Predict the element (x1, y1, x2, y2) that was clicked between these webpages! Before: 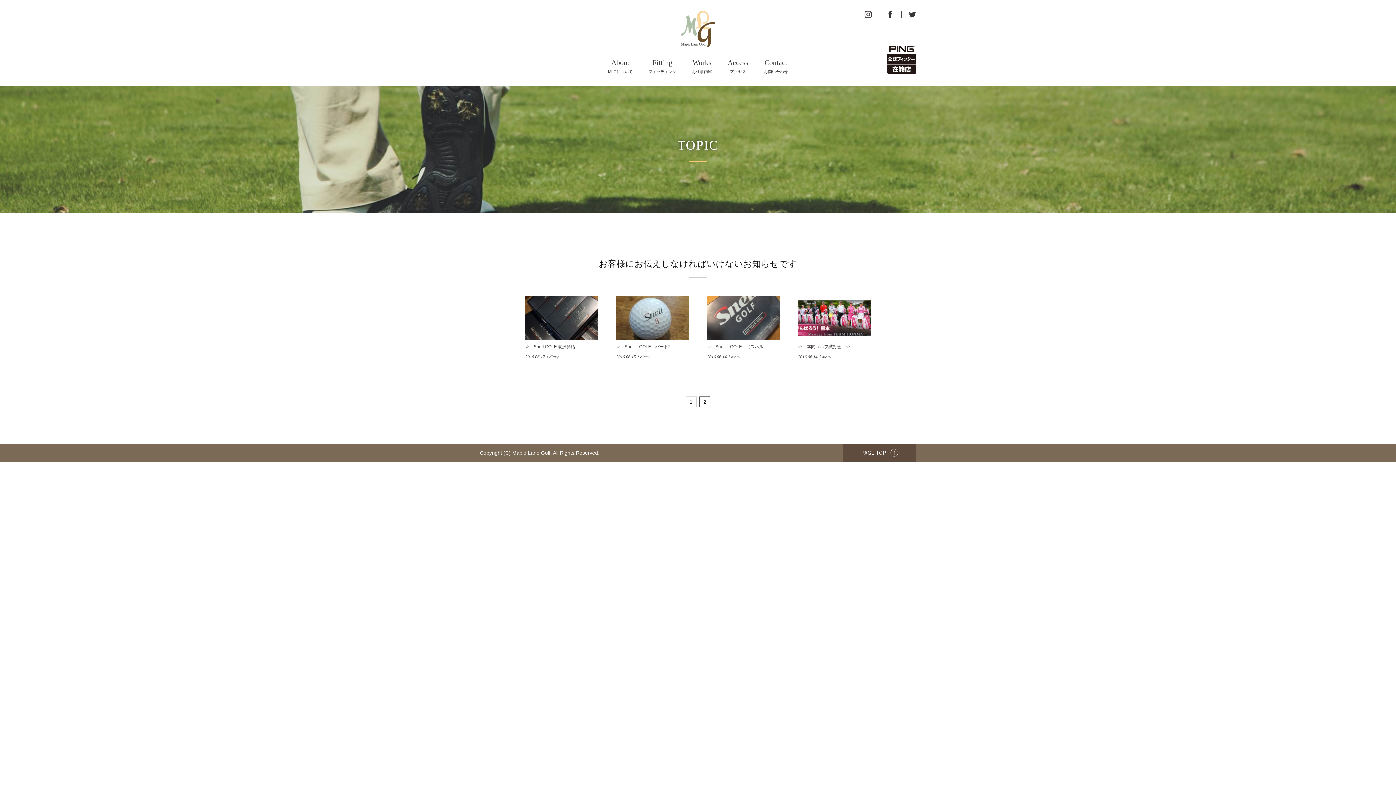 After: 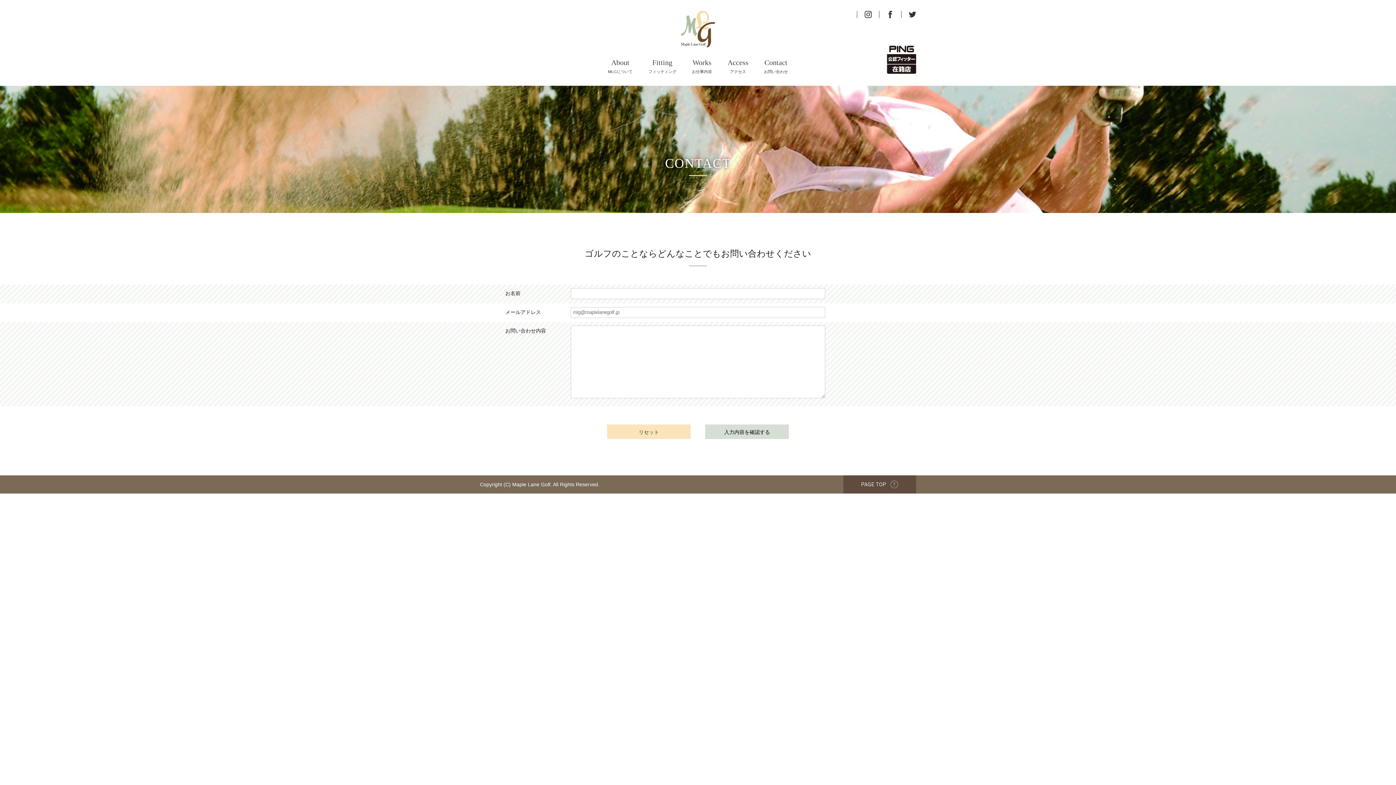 Action: bbox: (764, 58, 788, 73) label: Contact
お問い合わせ